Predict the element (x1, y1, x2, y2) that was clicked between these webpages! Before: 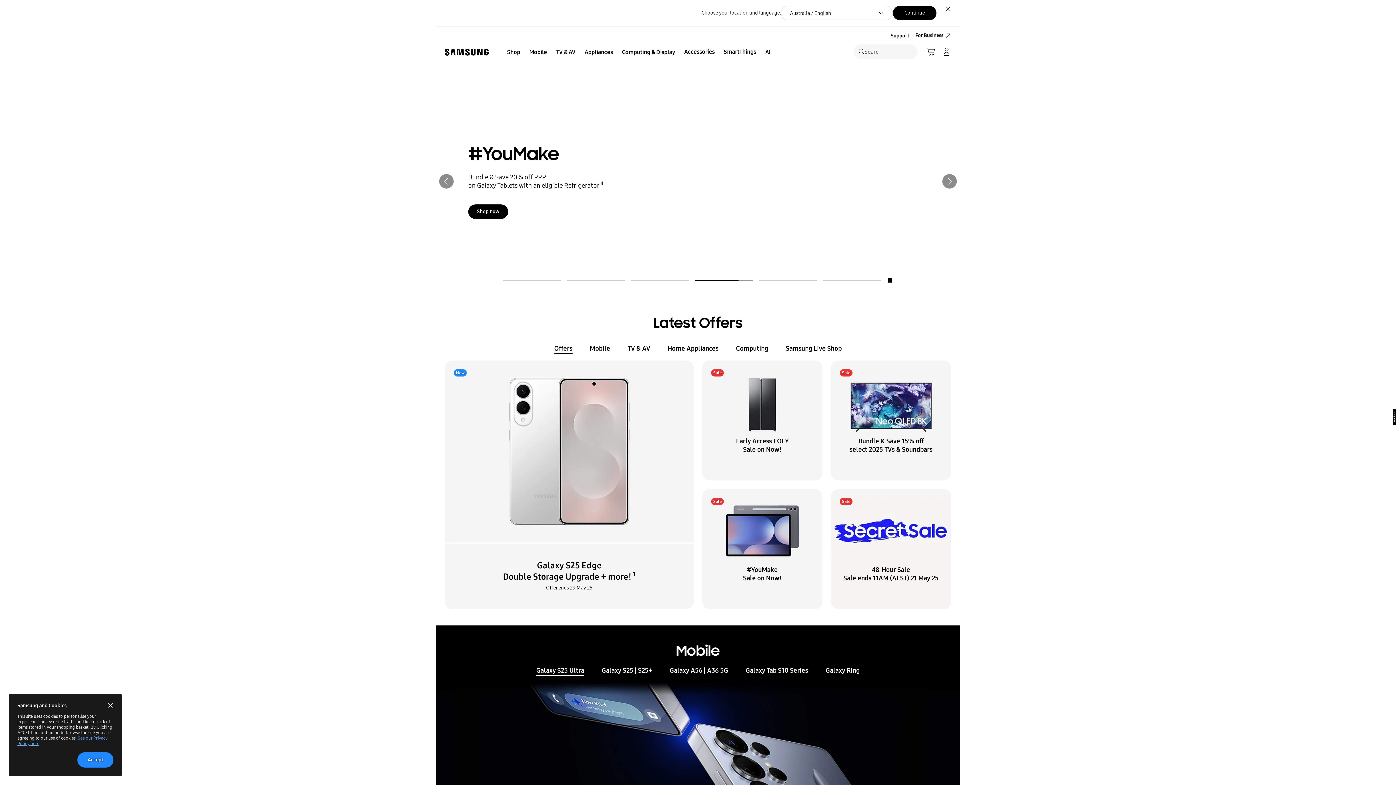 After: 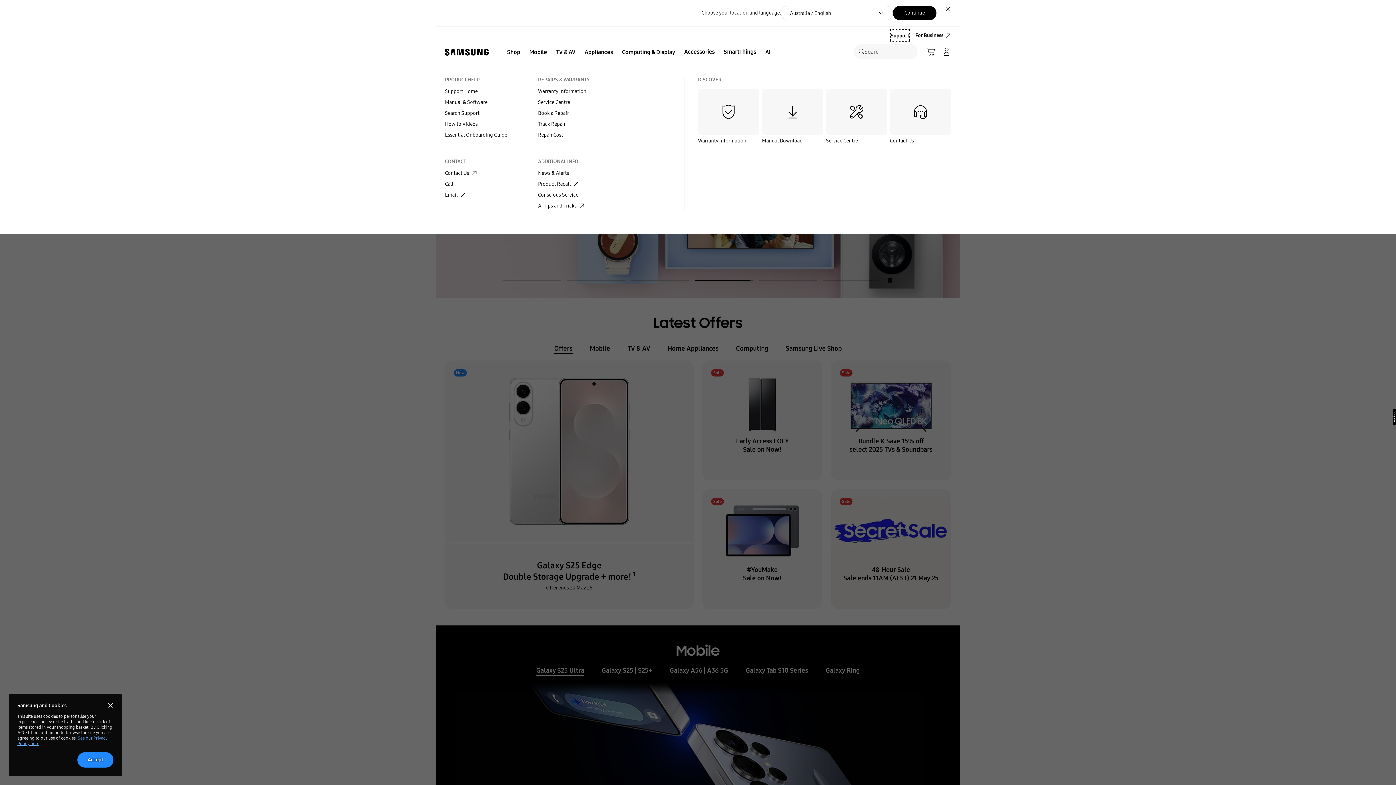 Action: bbox: (890, 29, 909, 41) label: Support